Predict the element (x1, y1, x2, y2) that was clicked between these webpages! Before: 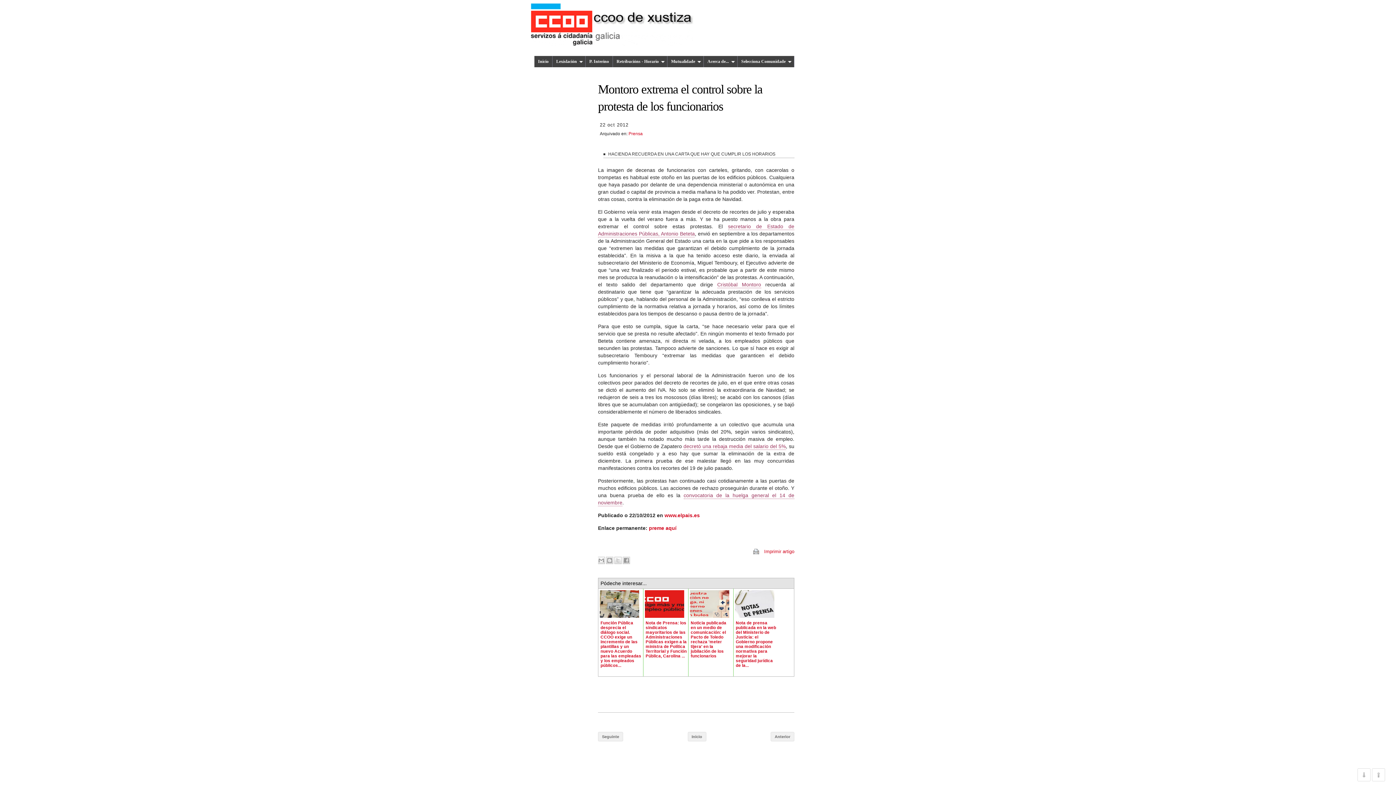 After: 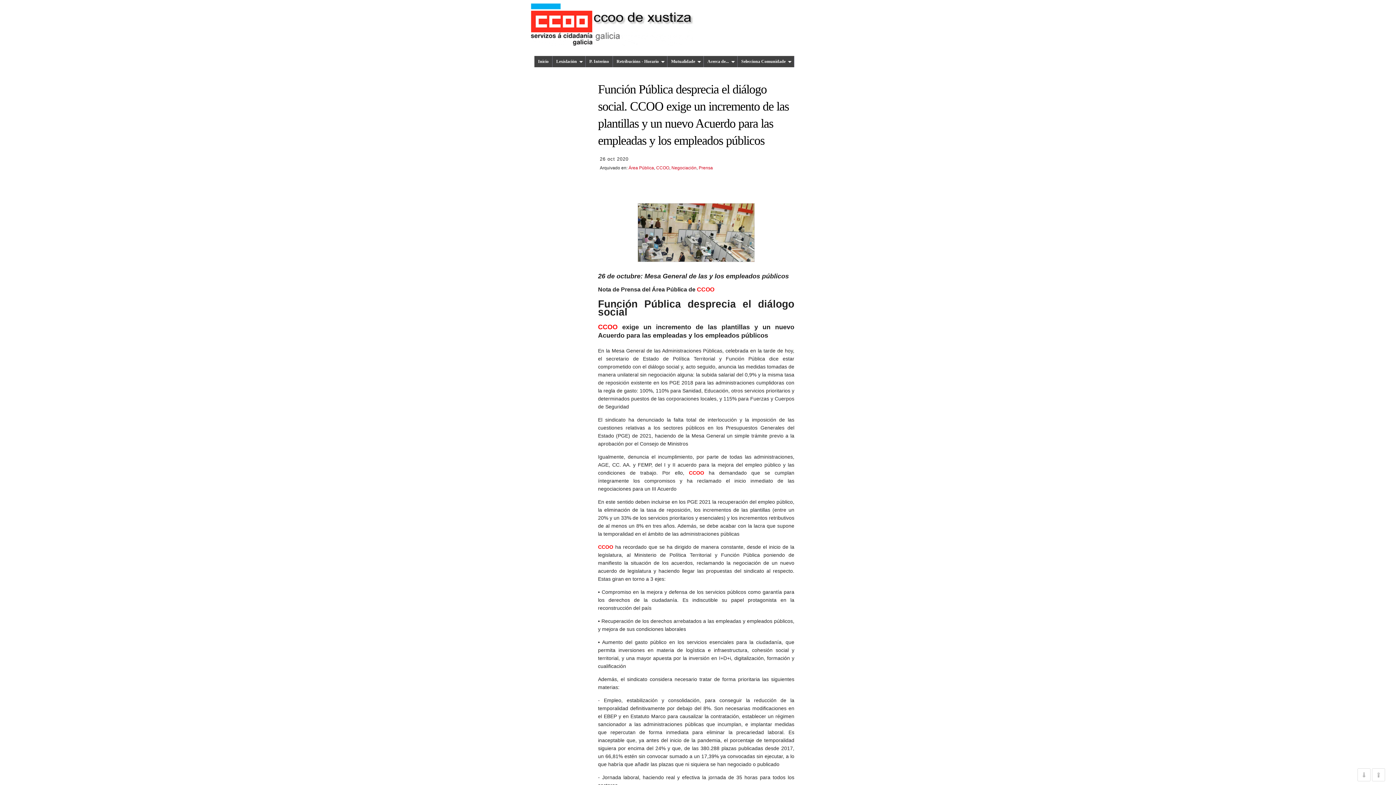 Action: label: 

Función Pública desprecia el diálogo social. CCOO exige un incremento de las plantillas y un nuevo Acuerdo para las empleadas y los empleados públicos... bbox: (598, 588, 643, 676)